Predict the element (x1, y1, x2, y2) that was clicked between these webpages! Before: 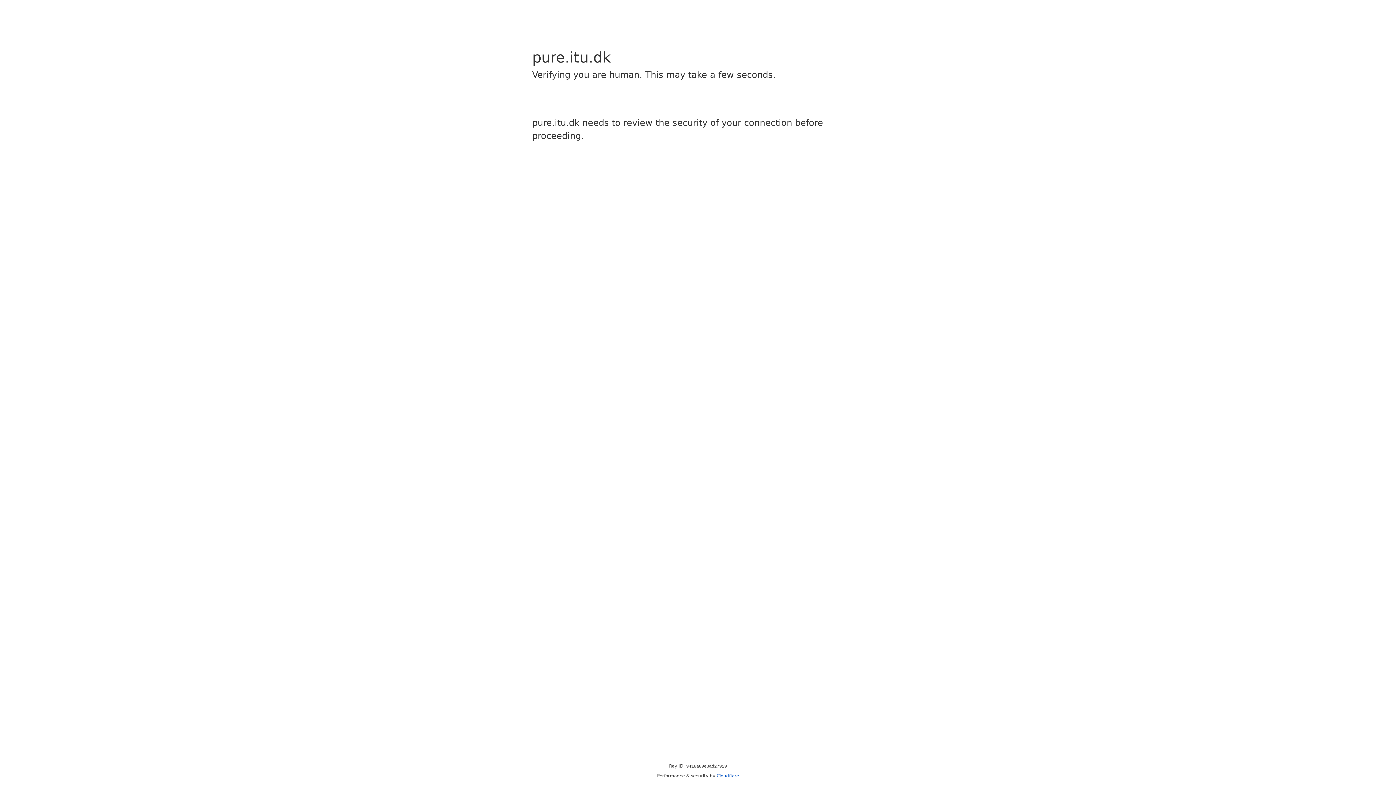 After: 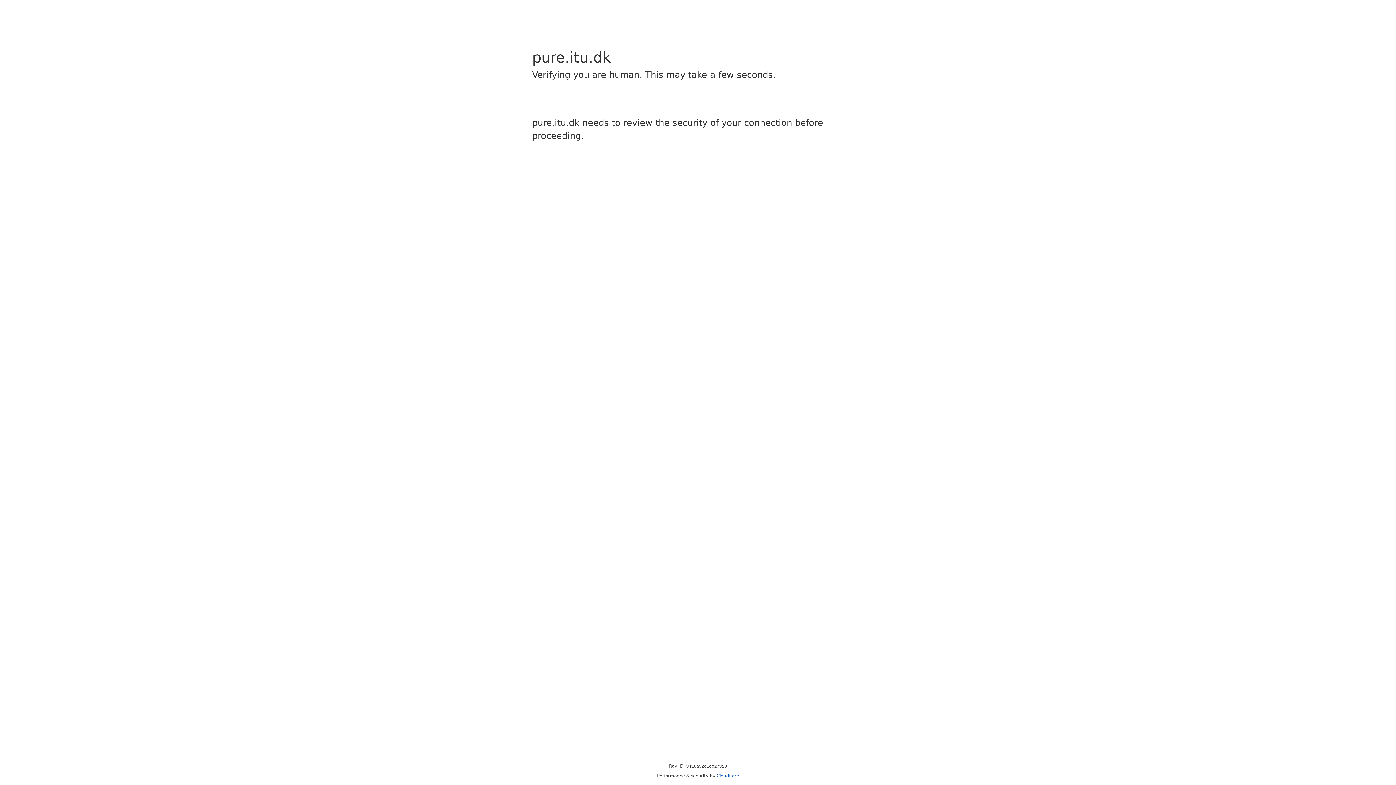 Action: bbox: (716, 773, 739, 778) label: Cloudflare